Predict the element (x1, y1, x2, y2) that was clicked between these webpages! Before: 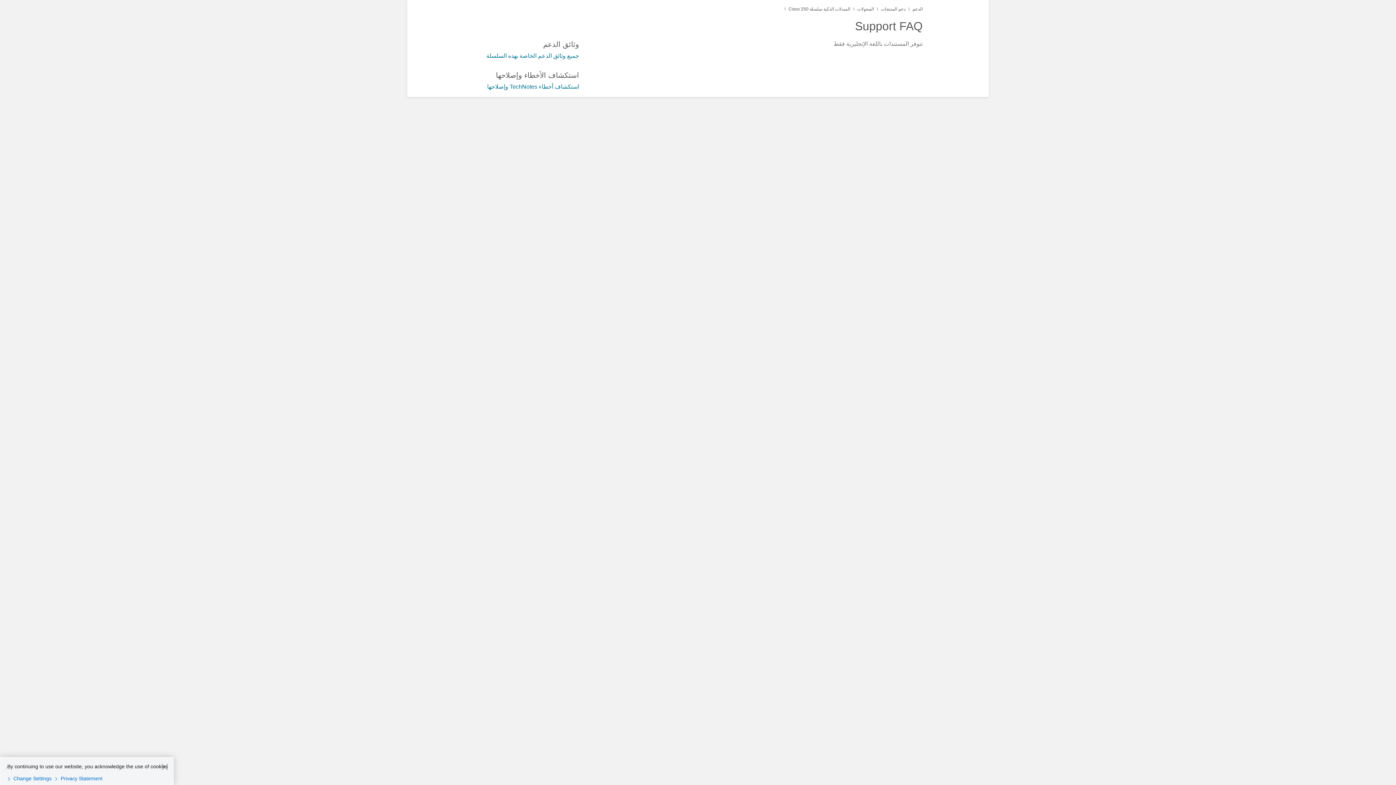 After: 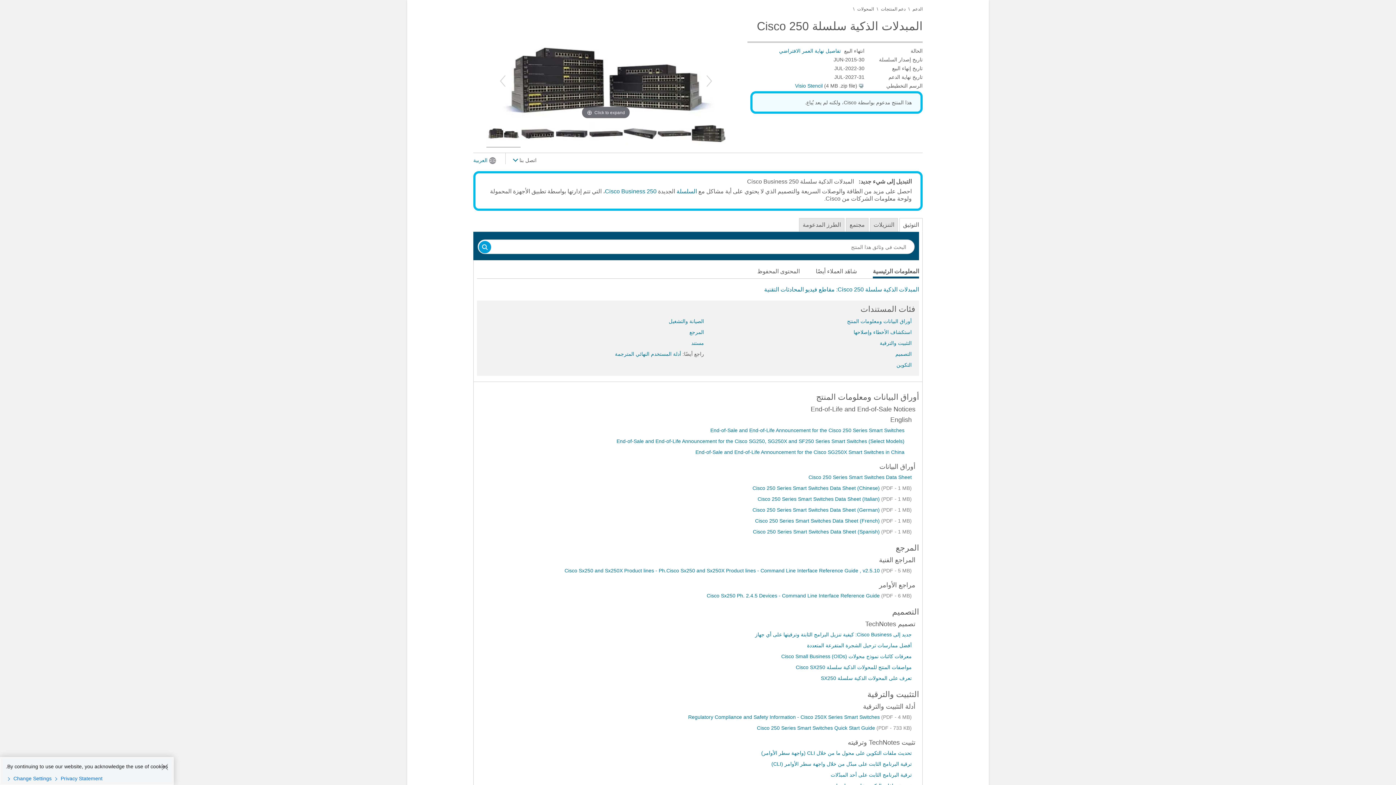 Action: bbox: (788, 6, 850, 11) label: المبدلات الذكية سلسلة Cisco 250